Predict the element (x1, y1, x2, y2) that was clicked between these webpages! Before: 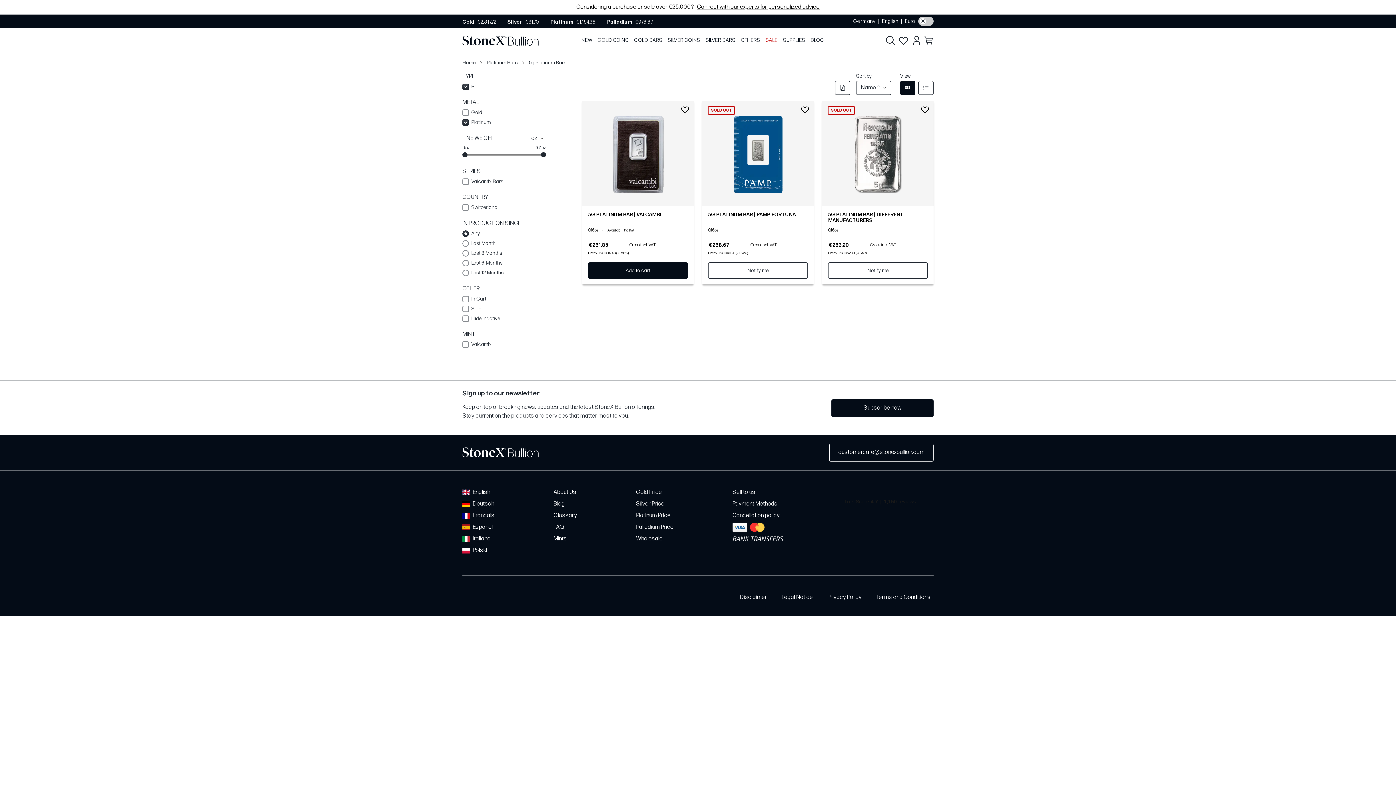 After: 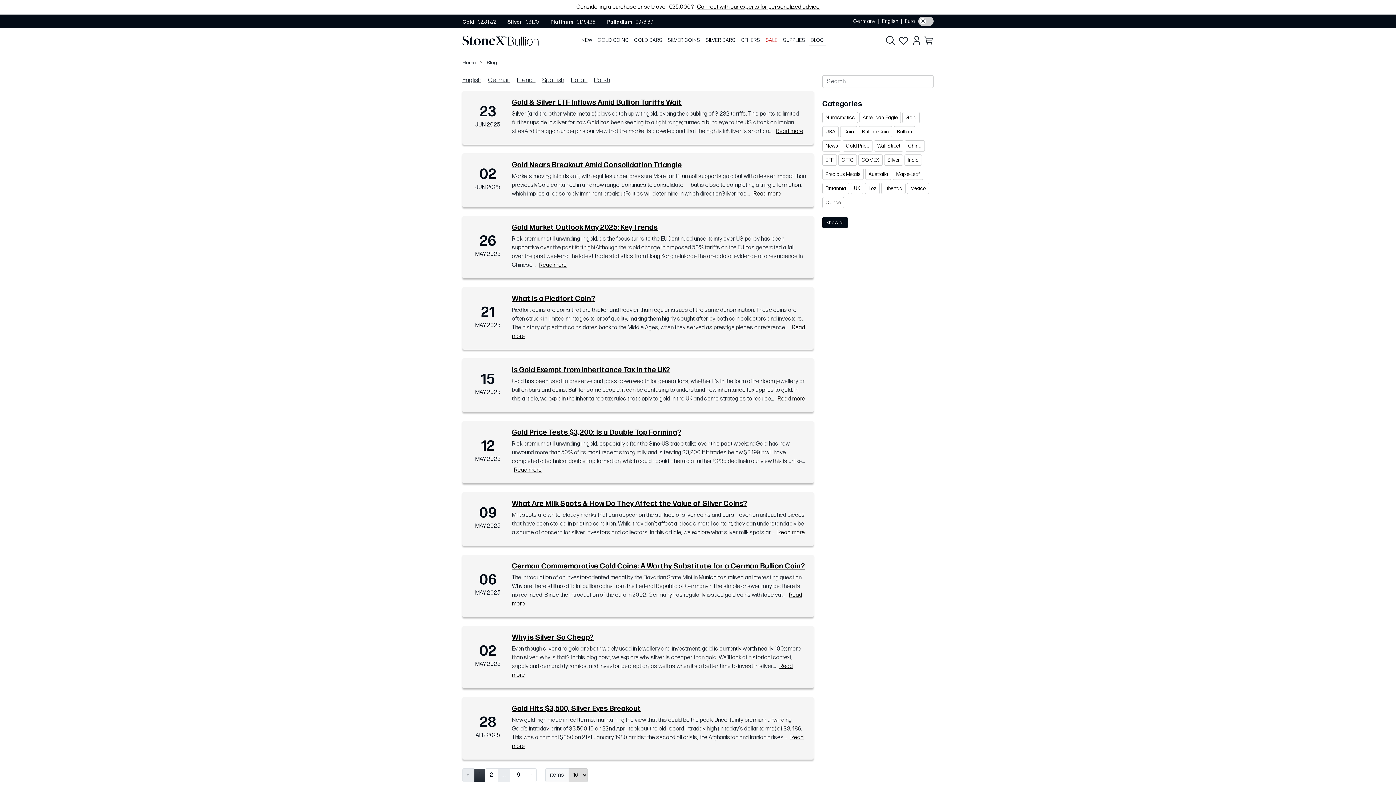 Action: bbox: (553, 500, 564, 507) label: Blog